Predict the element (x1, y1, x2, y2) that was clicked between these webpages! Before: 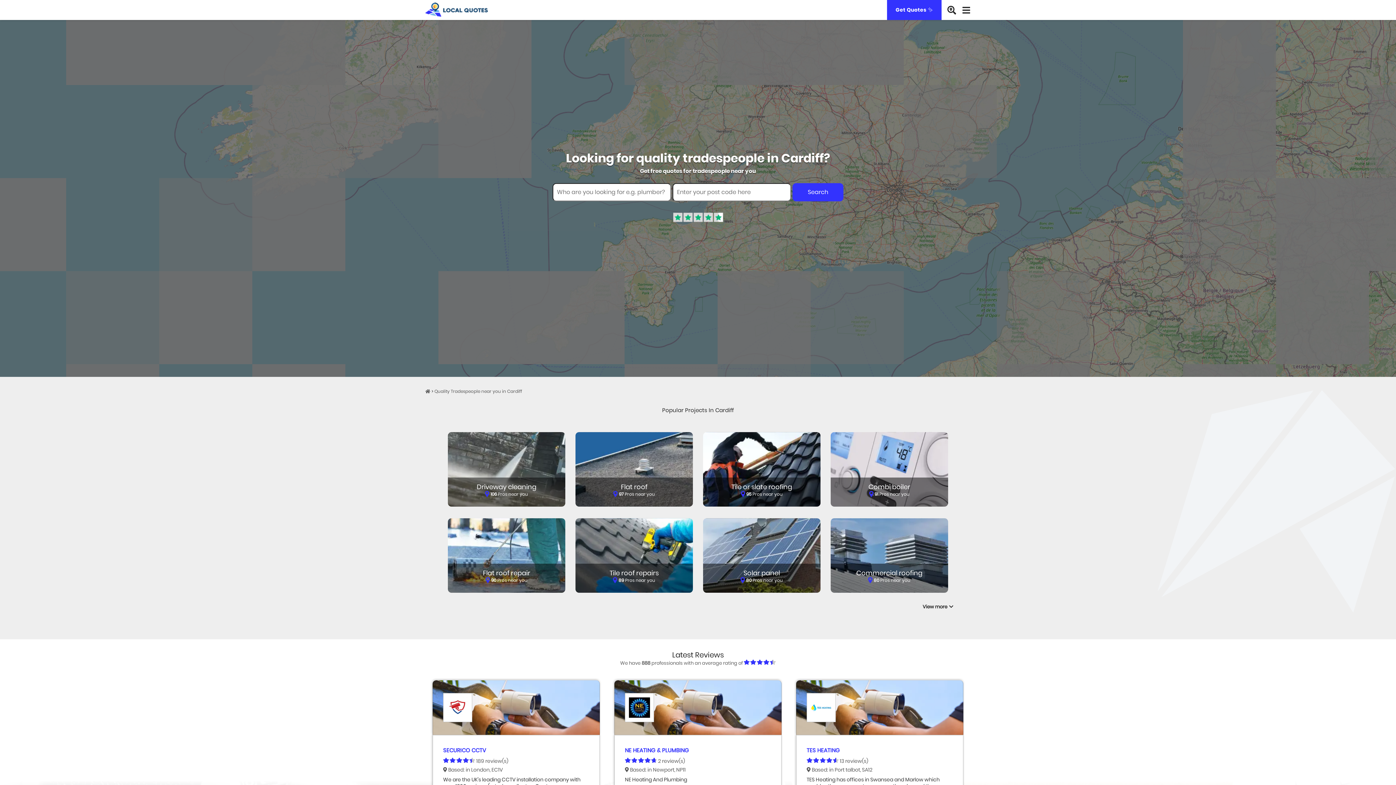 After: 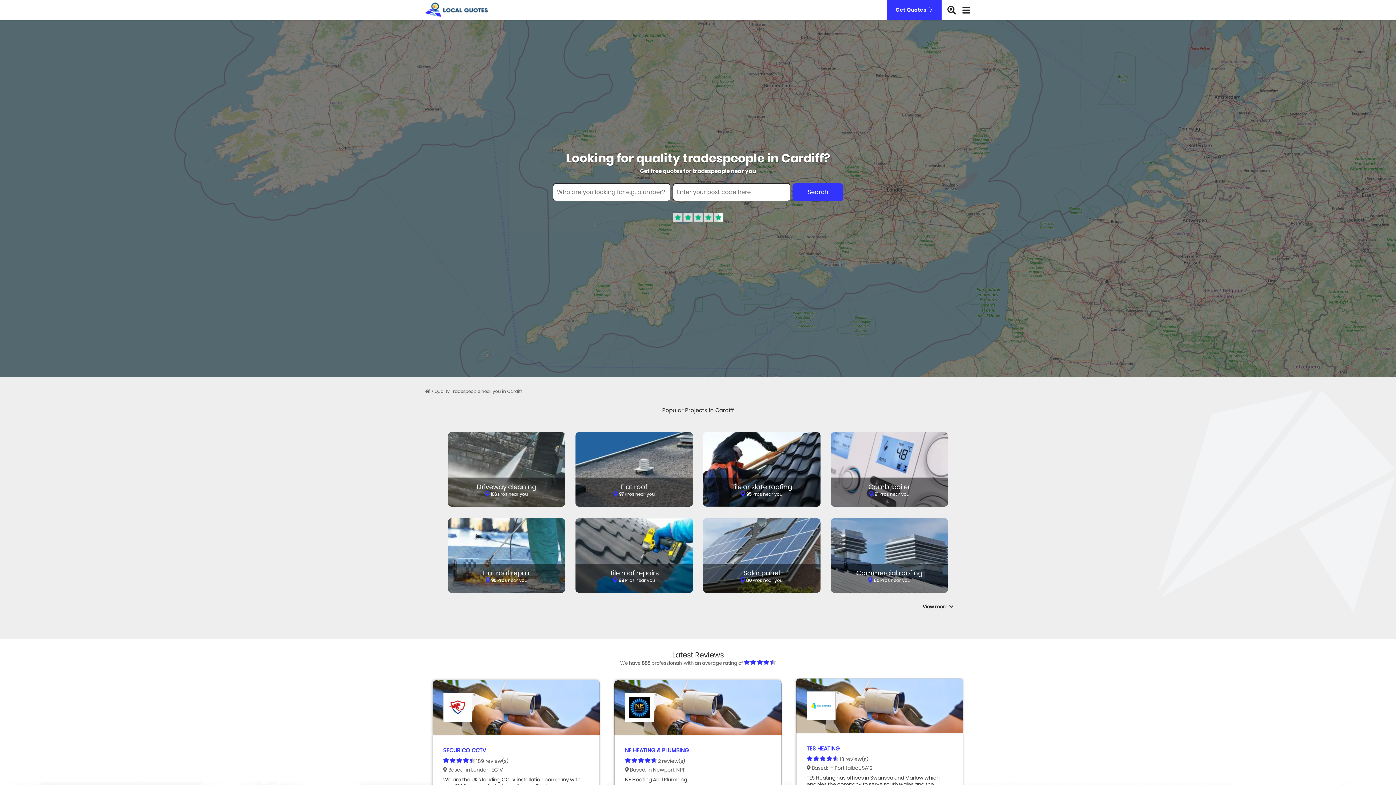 Action: bbox: (806, 693, 836, 722)